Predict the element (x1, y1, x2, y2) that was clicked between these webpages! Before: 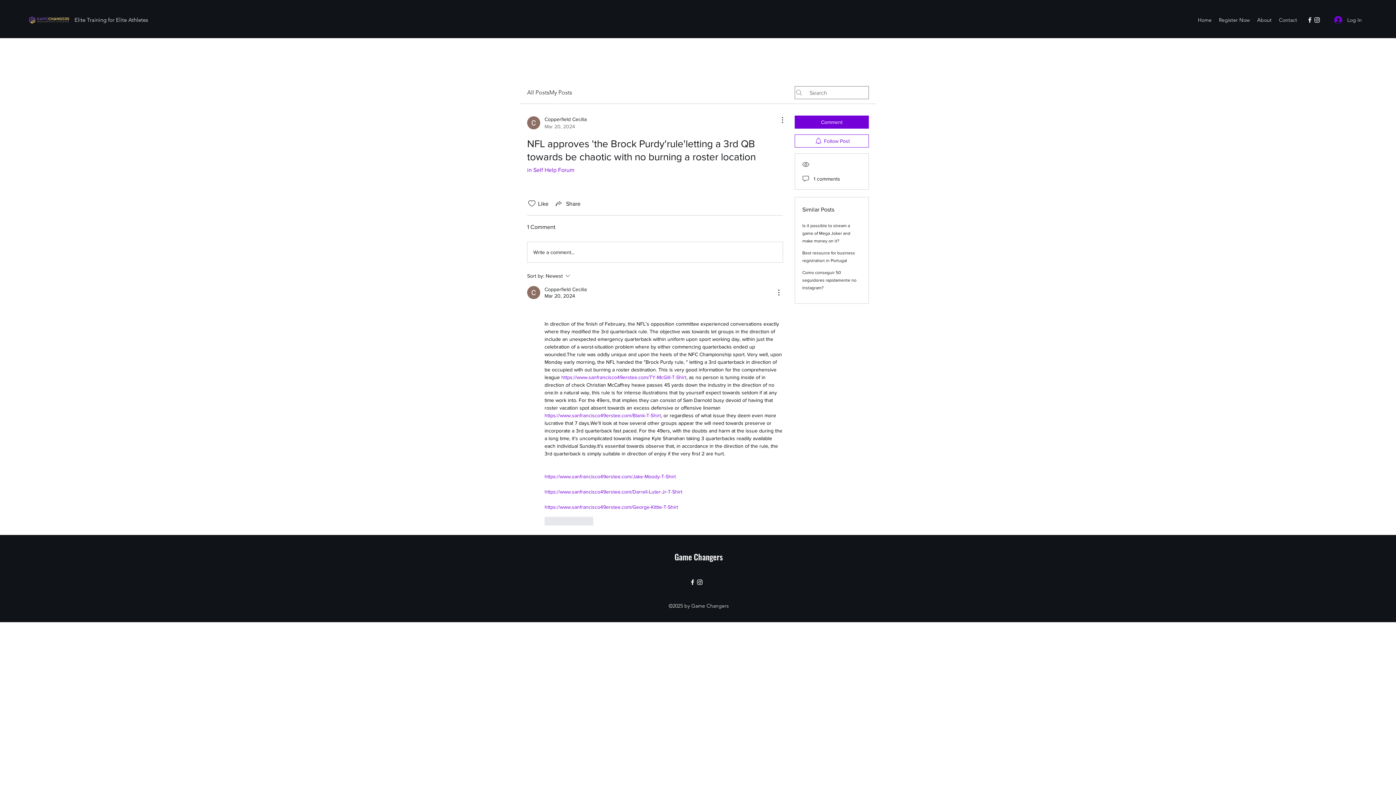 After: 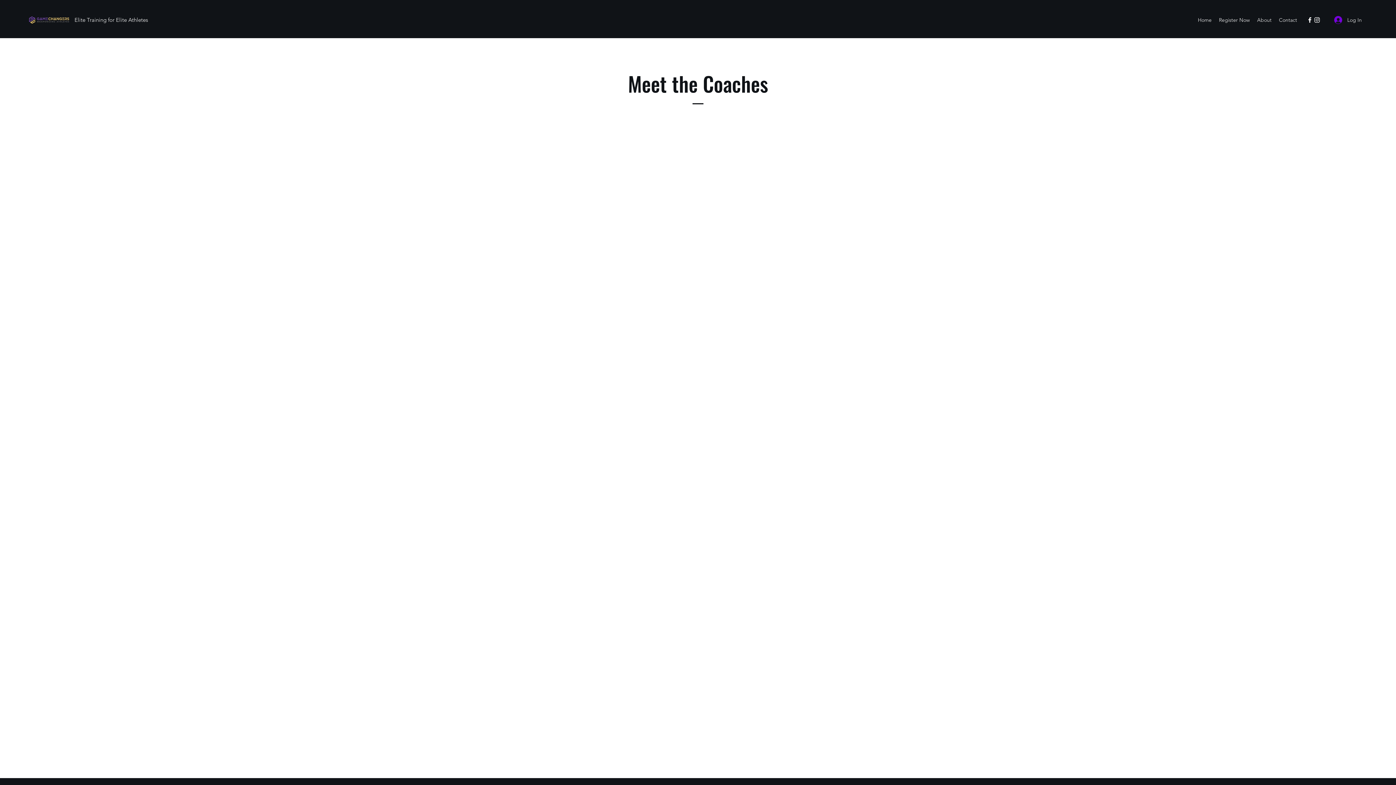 Action: label: About bbox: (1253, 14, 1275, 25)